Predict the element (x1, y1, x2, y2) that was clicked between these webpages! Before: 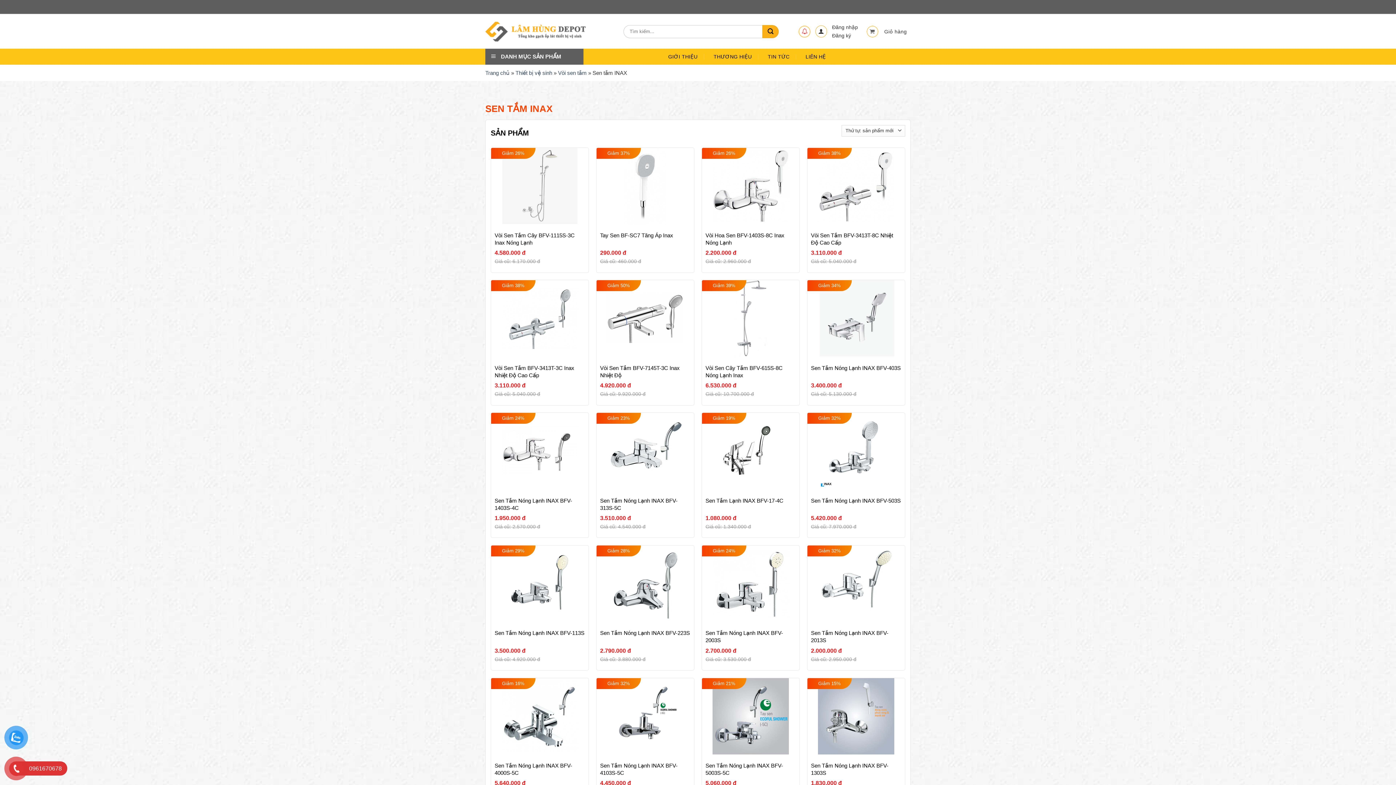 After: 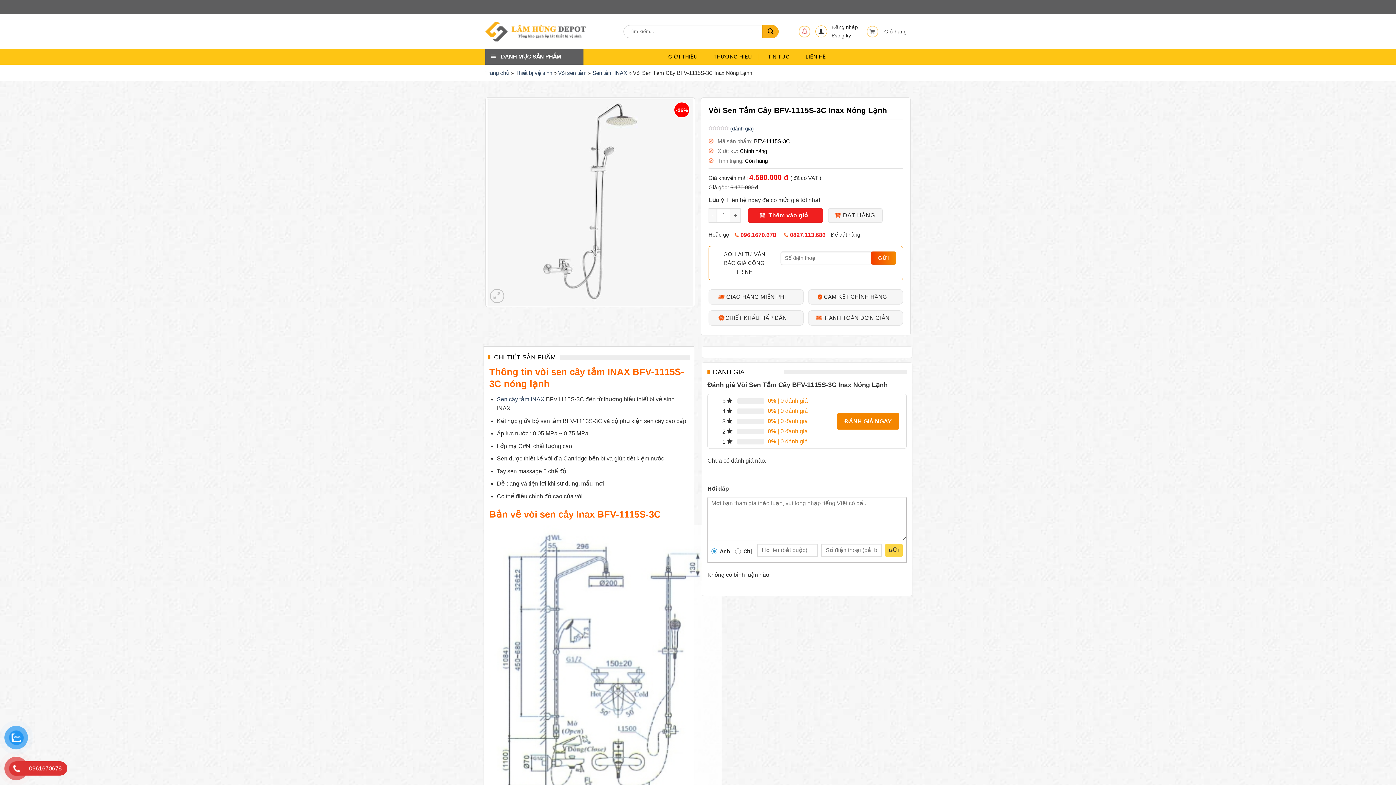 Action: bbox: (494, 232, 585, 247) label: Vòi Sen Tắm Cây BFV-1115S-3C Inax Nóng Lạnh